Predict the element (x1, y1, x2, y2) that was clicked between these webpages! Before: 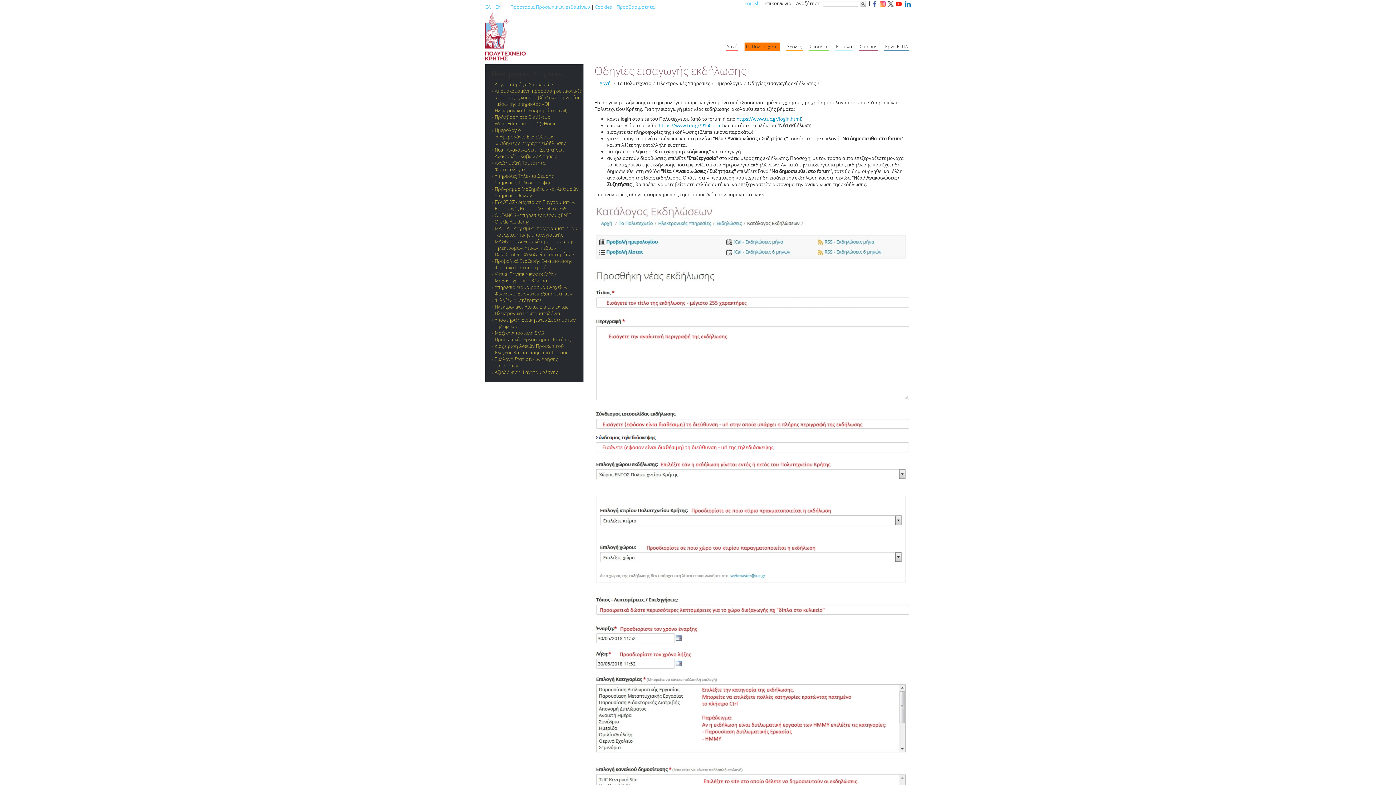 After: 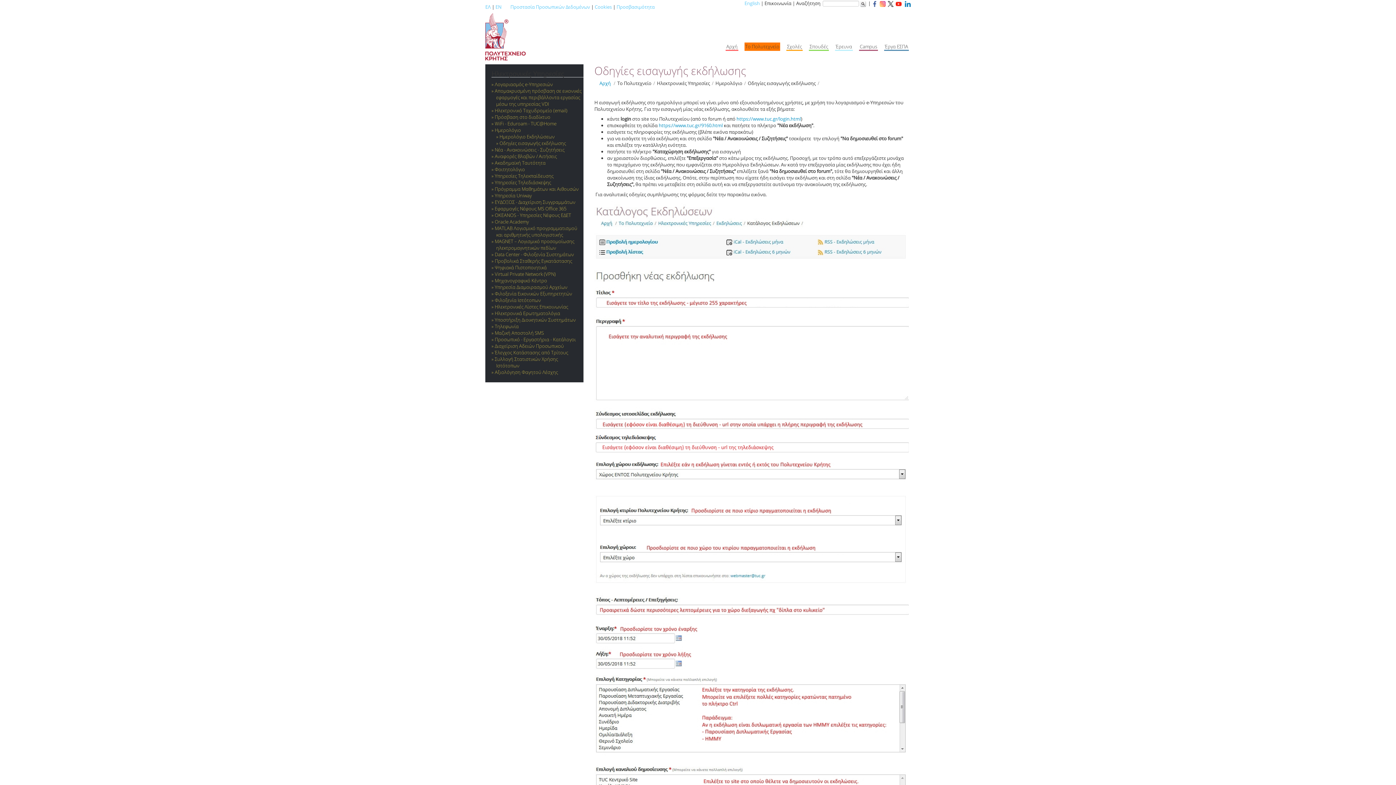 Action: bbox: (872, 0, 877, 6)